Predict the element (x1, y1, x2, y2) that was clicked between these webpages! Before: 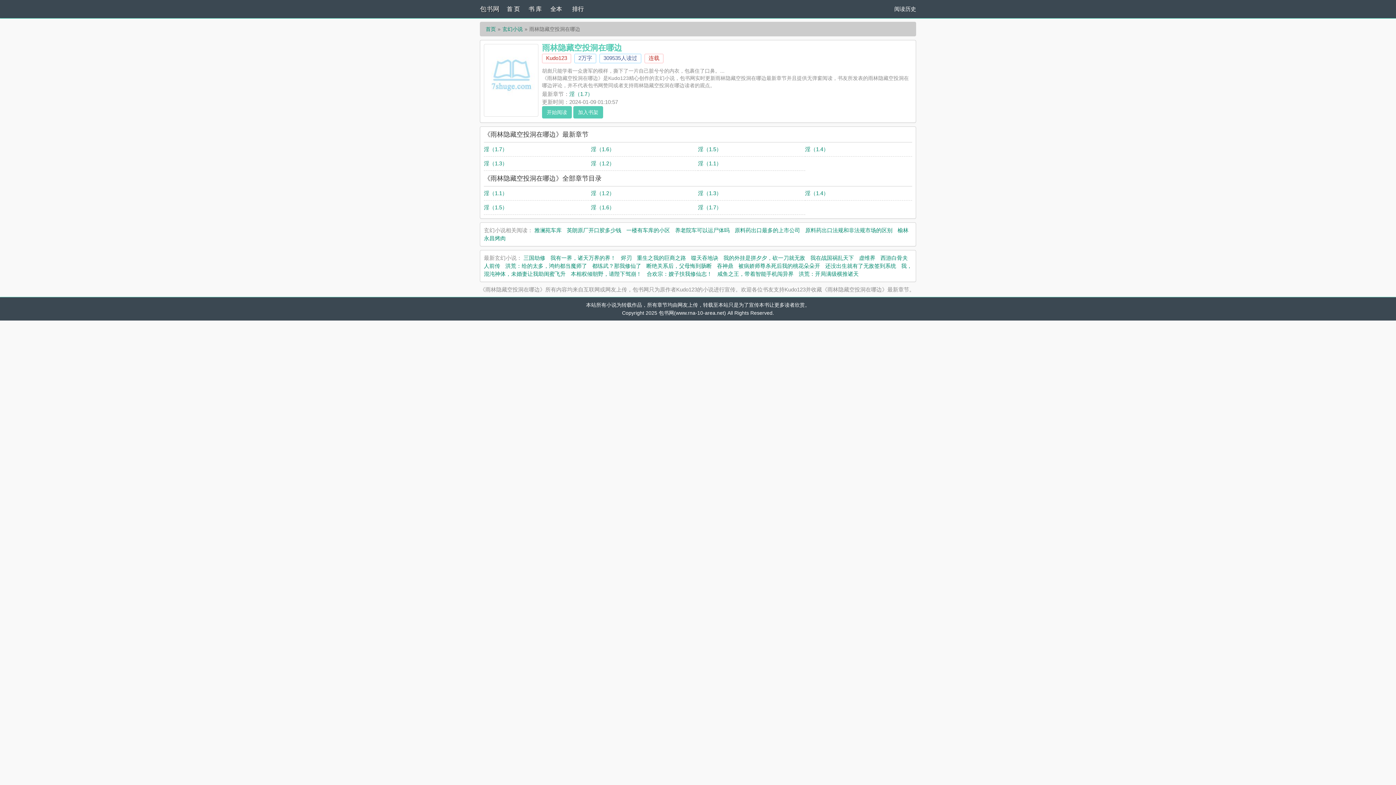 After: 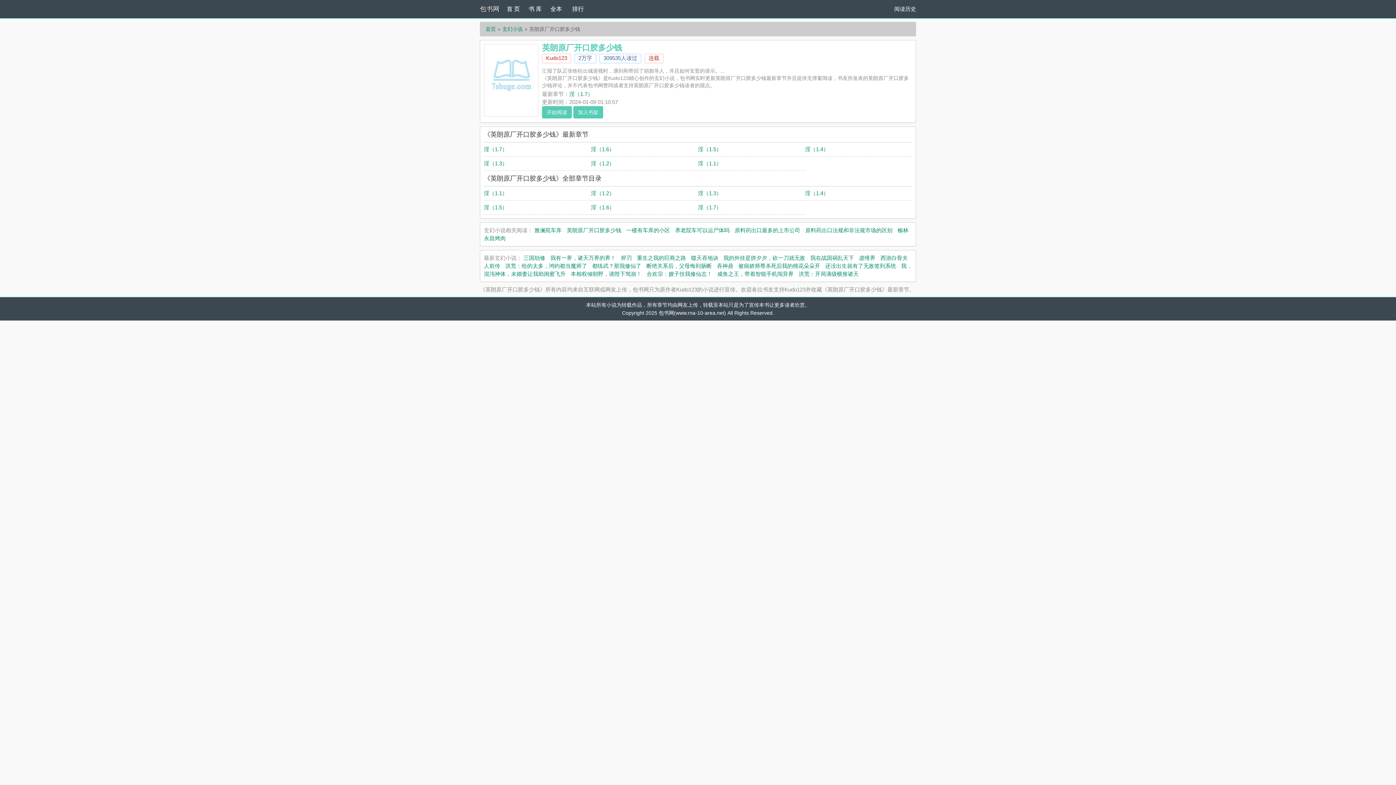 Action: bbox: (566, 227, 621, 233) label: 英朗原厂开口胶多少钱